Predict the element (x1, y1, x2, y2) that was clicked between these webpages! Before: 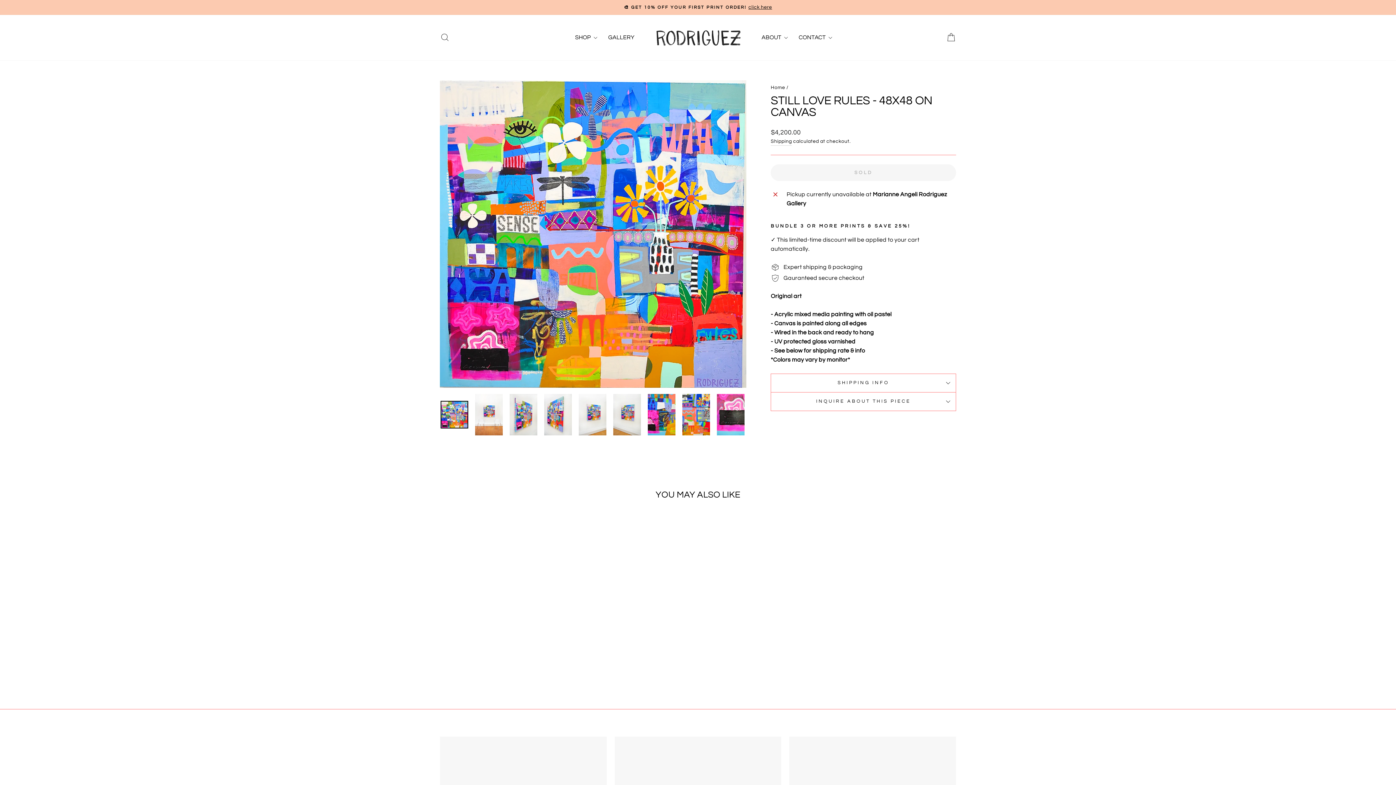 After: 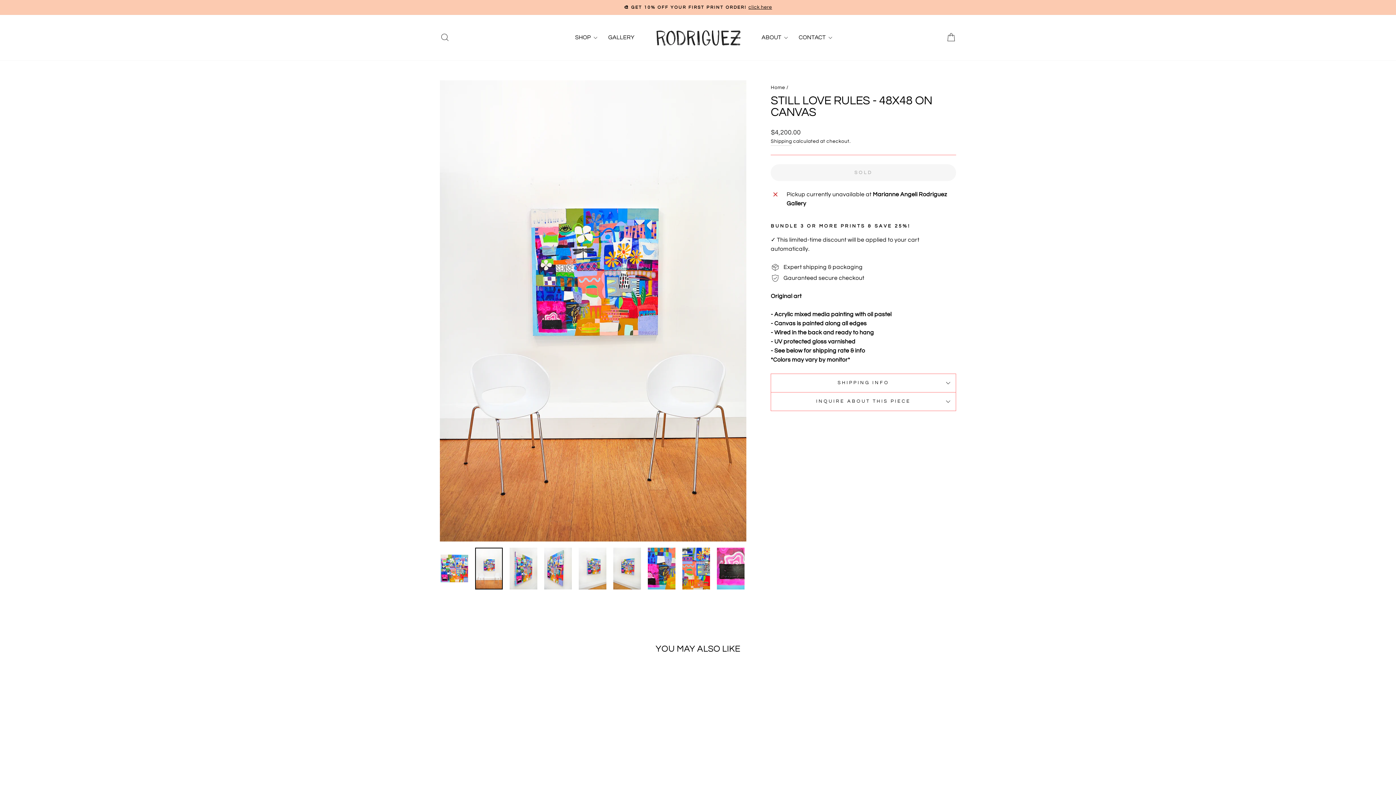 Action: bbox: (475, 394, 502, 435)